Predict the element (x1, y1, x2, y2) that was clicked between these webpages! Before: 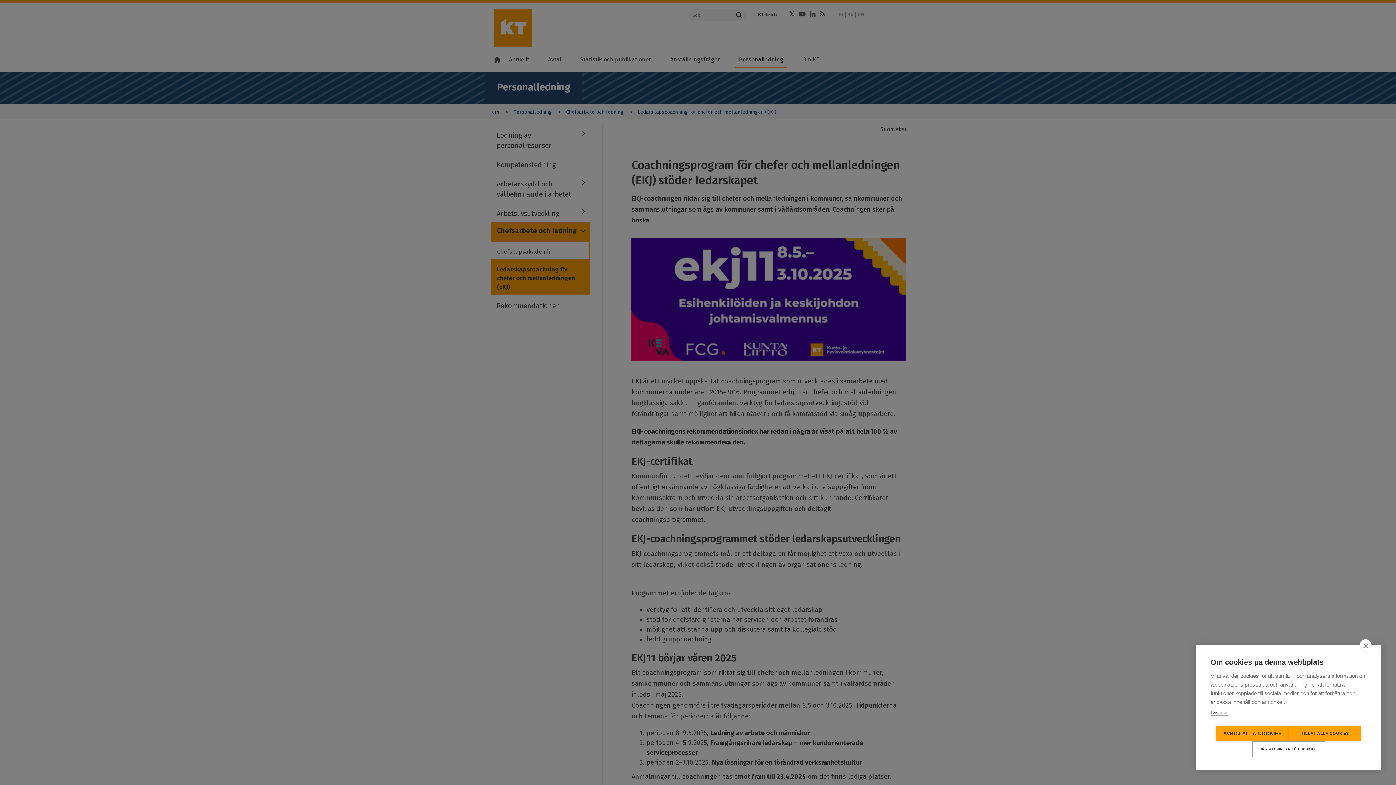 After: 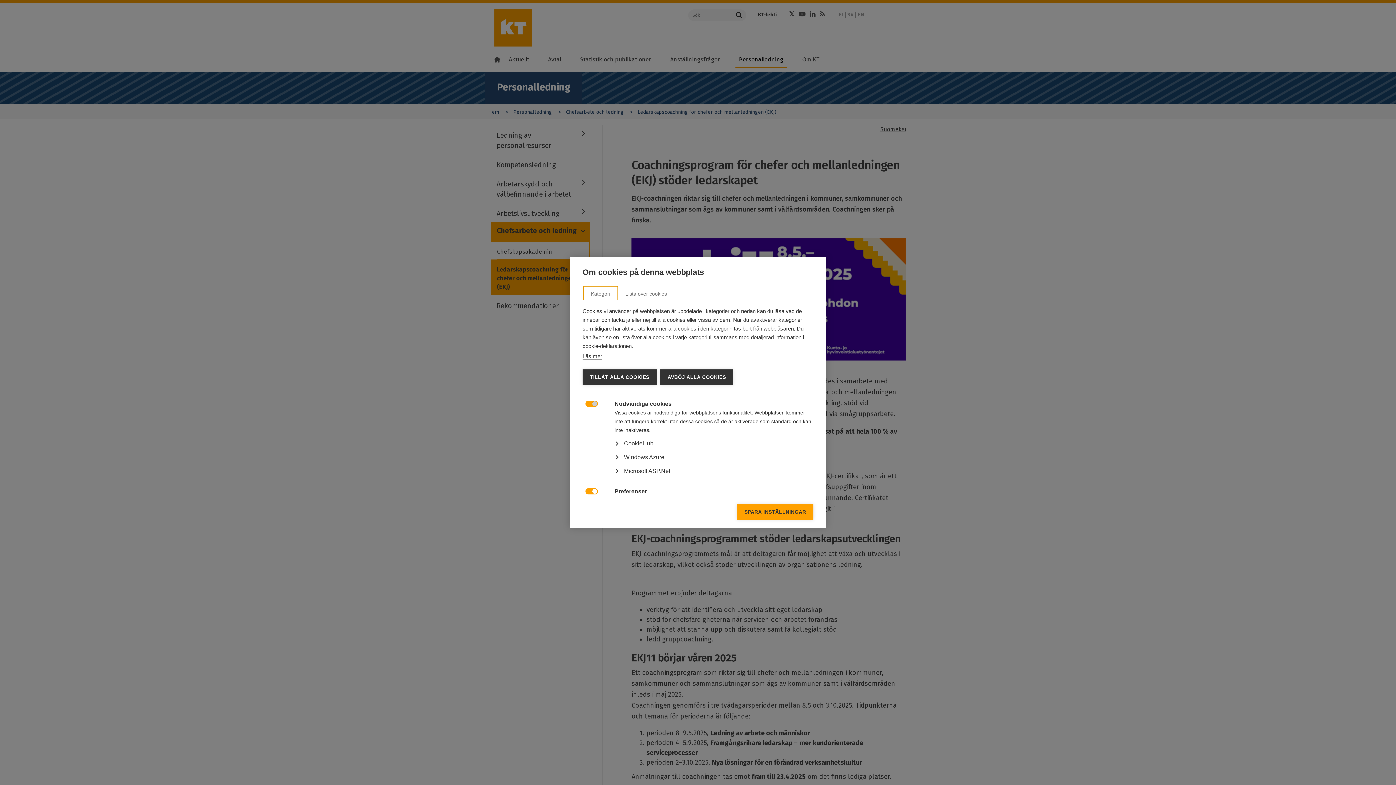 Action: bbox: (1252, 741, 1325, 757) label: INSTÄLLNINGAR FÖR COOKIES